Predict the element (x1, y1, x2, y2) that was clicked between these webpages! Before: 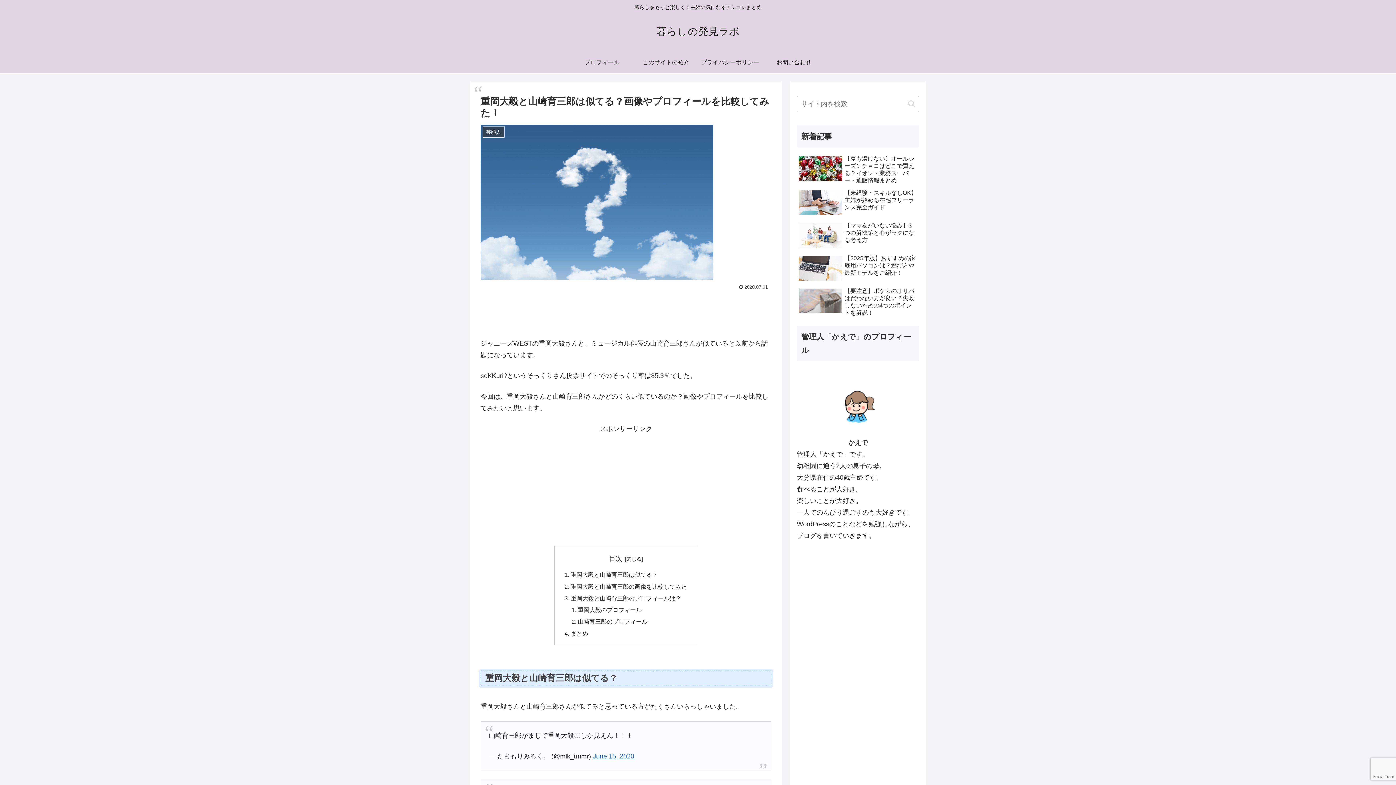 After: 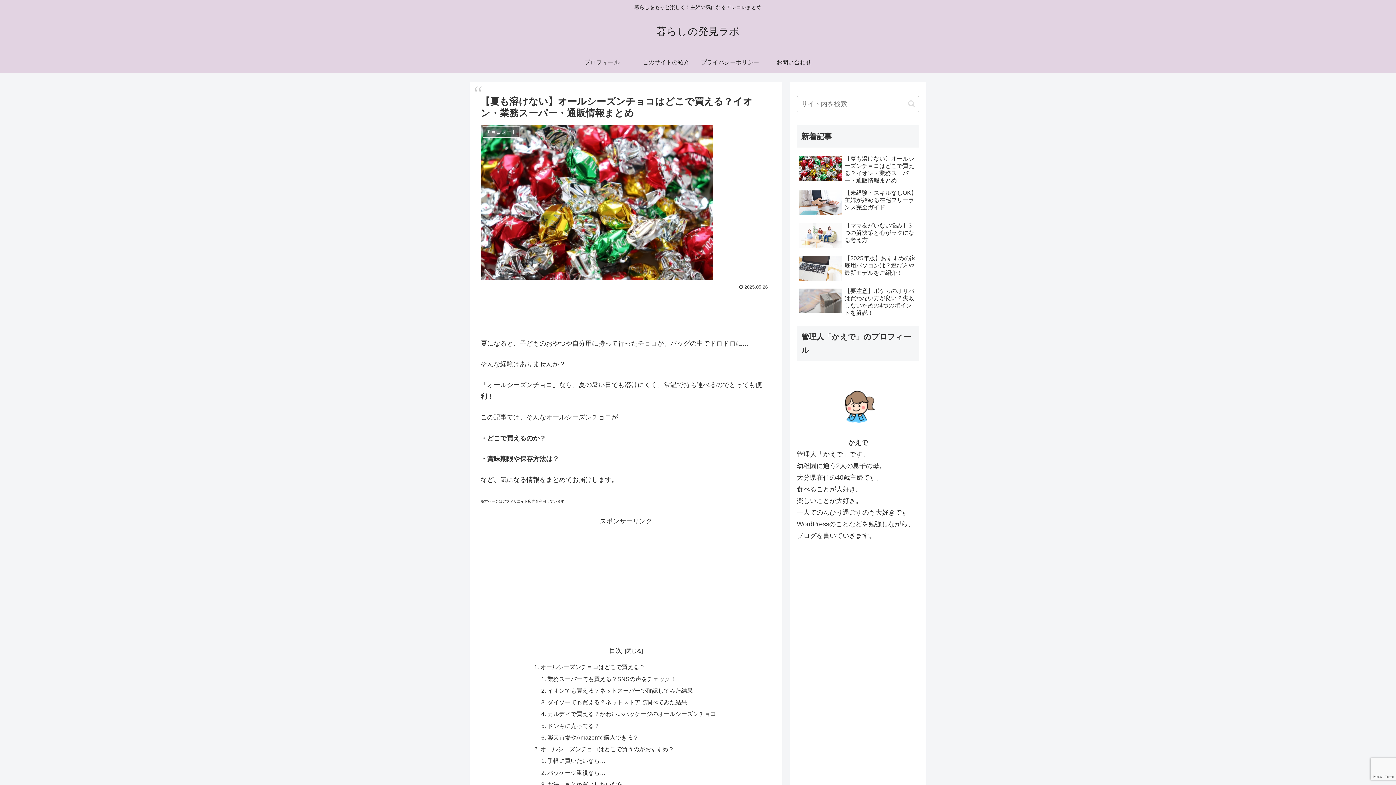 Action: label: 【夏も溶けない】オールシーズンチョコはどこで買える？イオン・業務スーパー・通販情報まとめ bbox: (797, 153, 919, 186)